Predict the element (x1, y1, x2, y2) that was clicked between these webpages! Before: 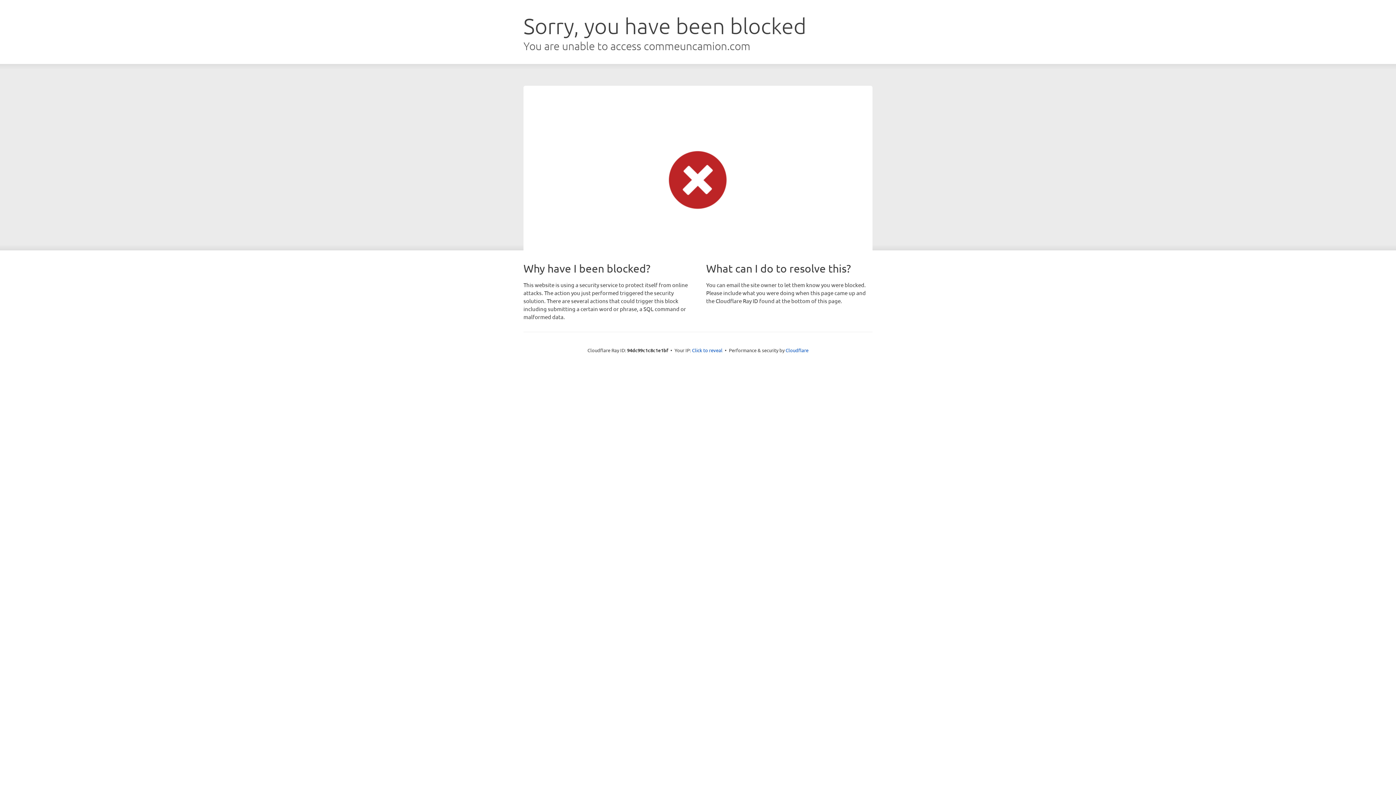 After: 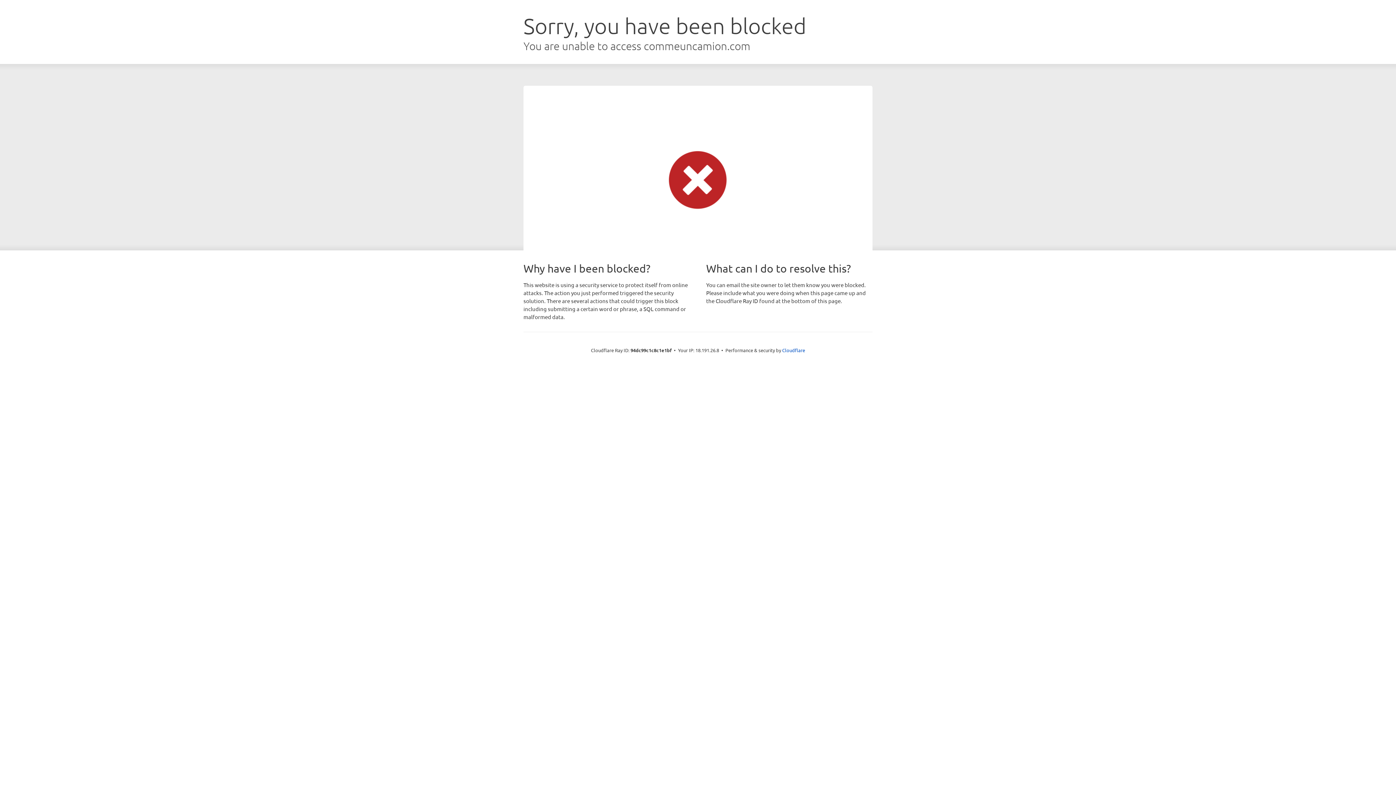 Action: label: Click to reveal bbox: (692, 346, 722, 353)